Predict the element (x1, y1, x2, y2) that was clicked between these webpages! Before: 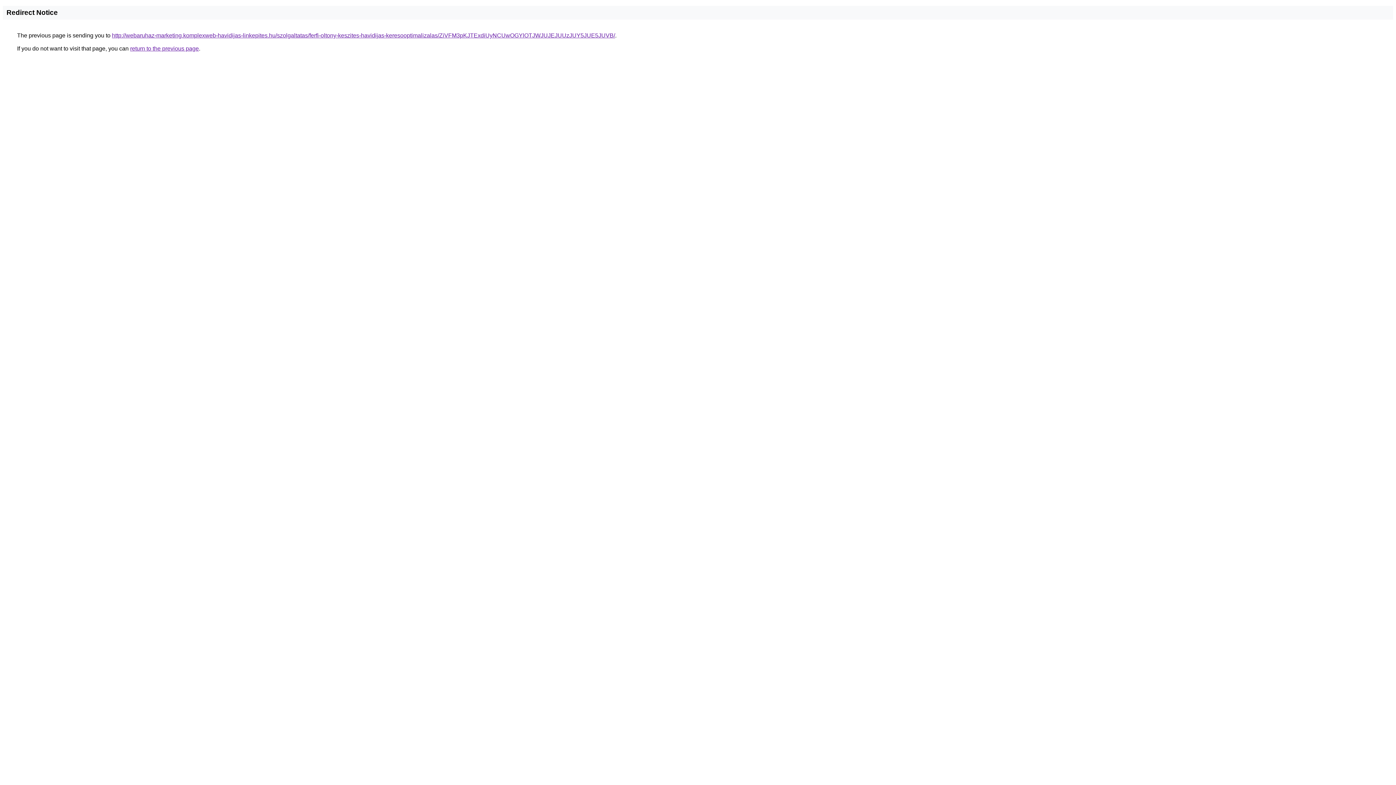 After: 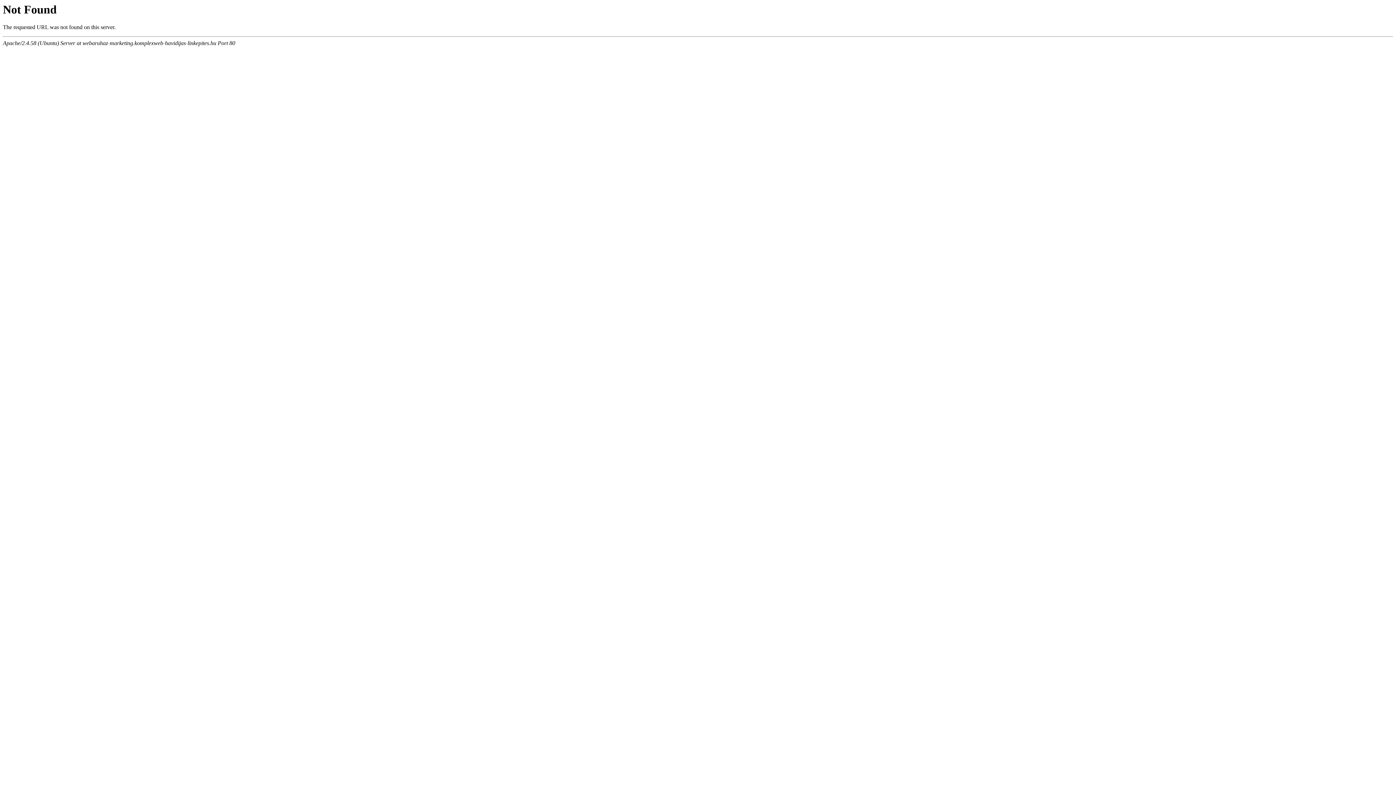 Action: bbox: (112, 32, 615, 38) label: http://webaruhaz-marketing.komplexweb-havidijas-linkepites.hu/szolgaltatas/ferfi-oltony-keszites-havidijas-keresooptimalizalas/ZiVFM3pKJTExdiUyNCUwOGYlOTJWJUJEJUUzJUY5JUE5JUVB/